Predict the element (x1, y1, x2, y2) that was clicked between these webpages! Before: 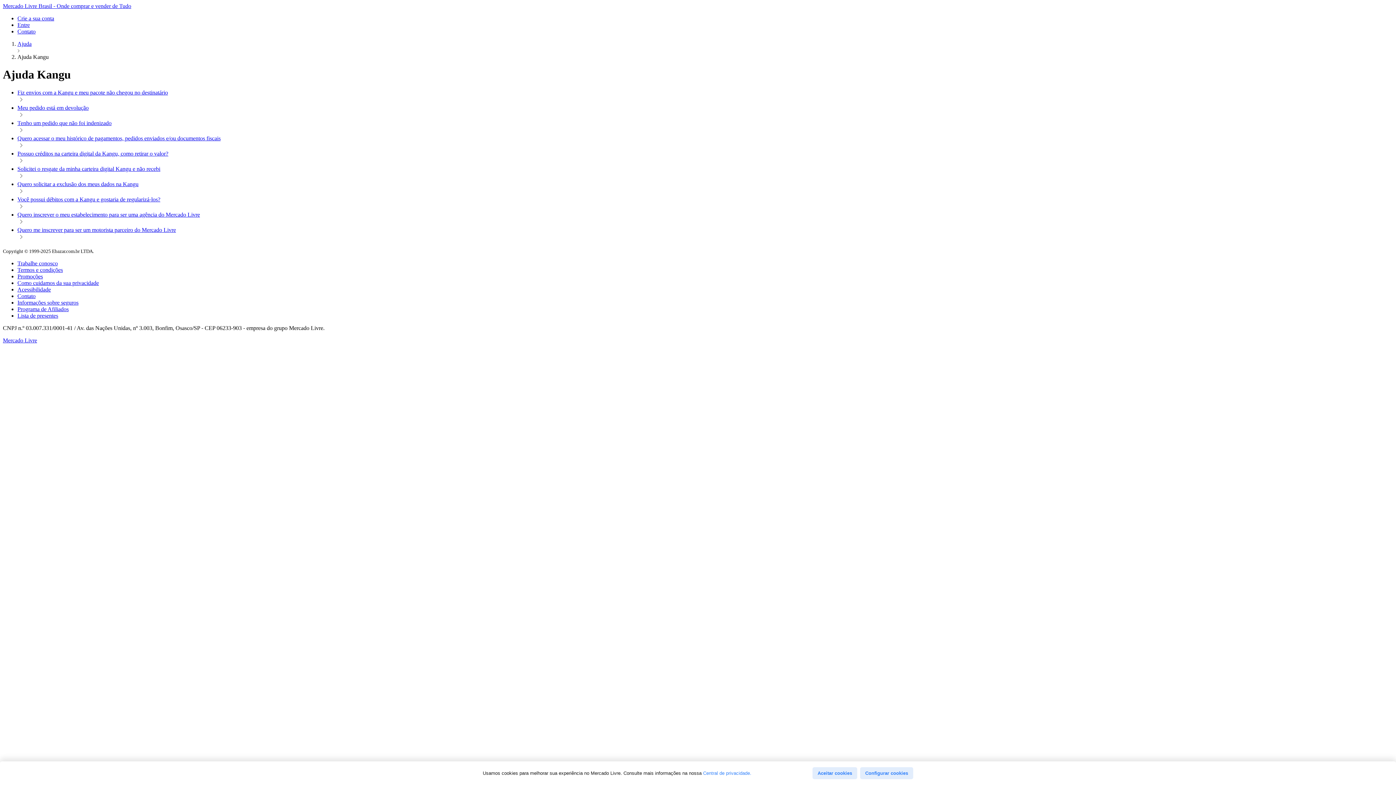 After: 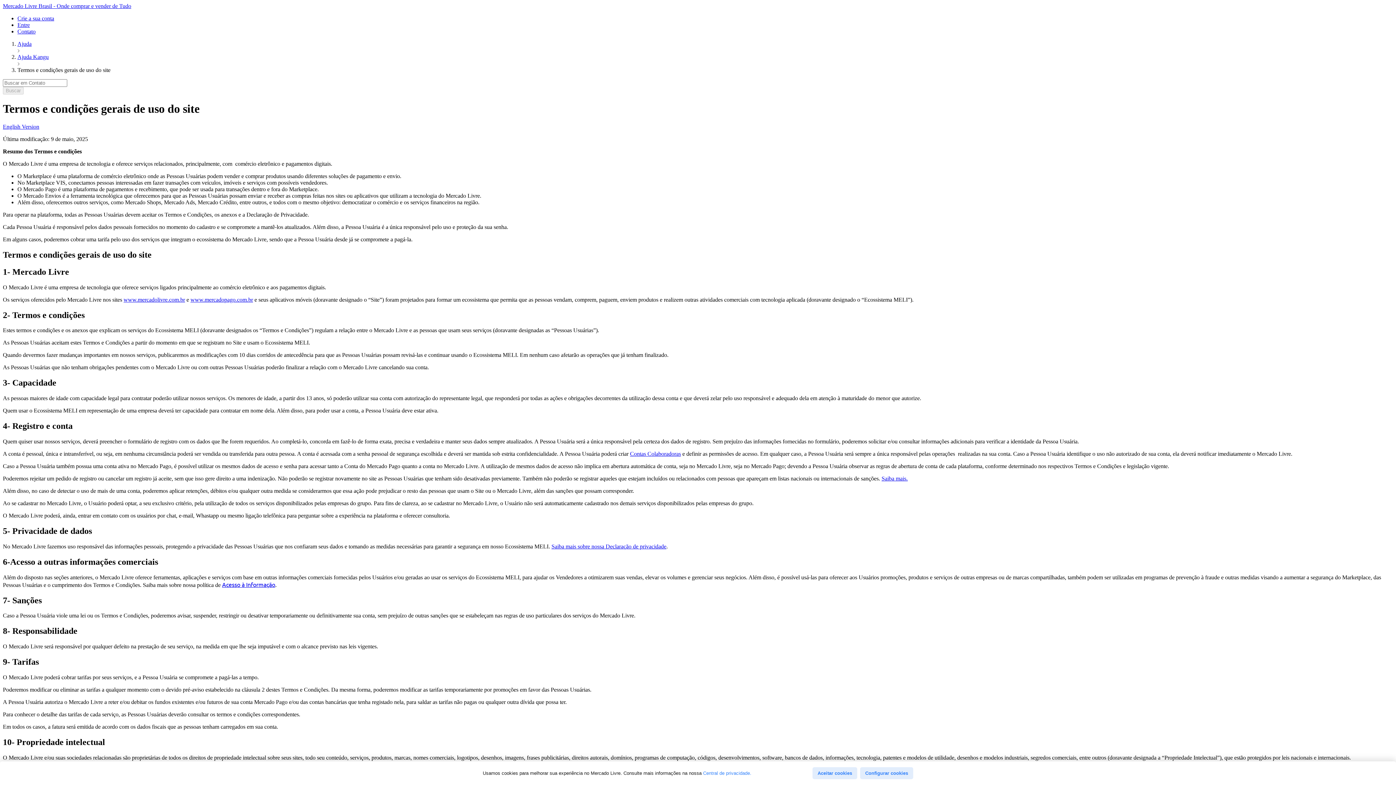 Action: label: Termos e condições bbox: (17, 266, 62, 273)